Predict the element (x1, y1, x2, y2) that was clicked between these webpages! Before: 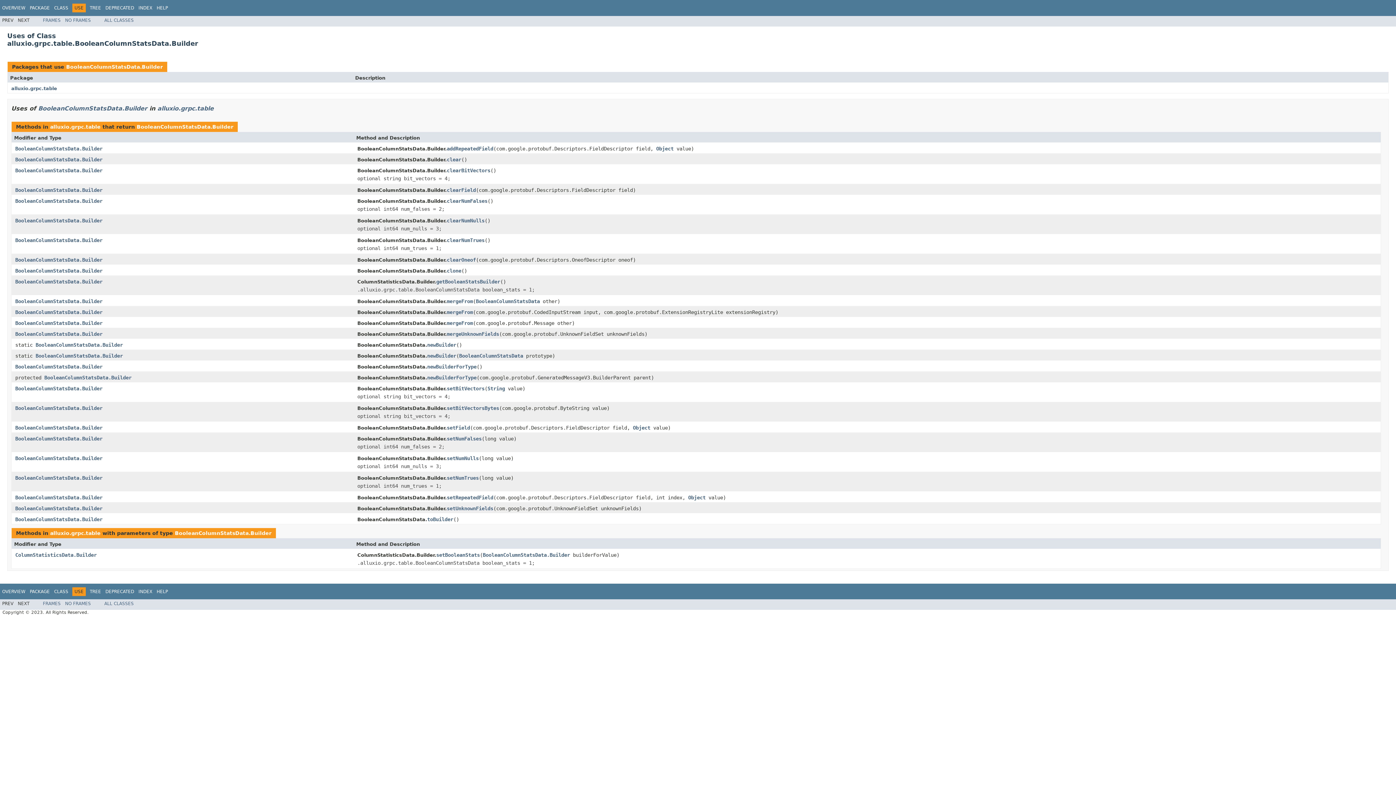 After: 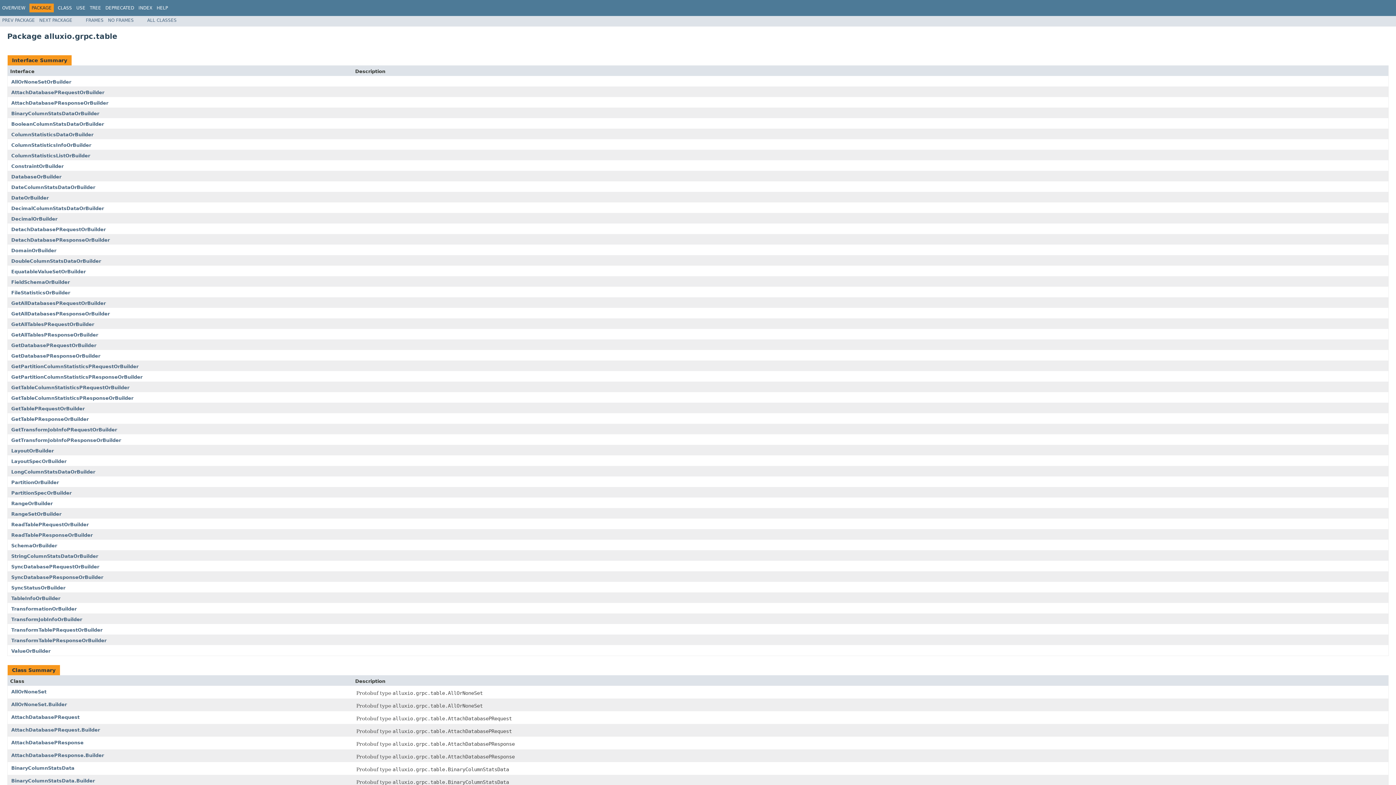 Action: label: alluxio.grpc.table bbox: (50, 530, 100, 536)